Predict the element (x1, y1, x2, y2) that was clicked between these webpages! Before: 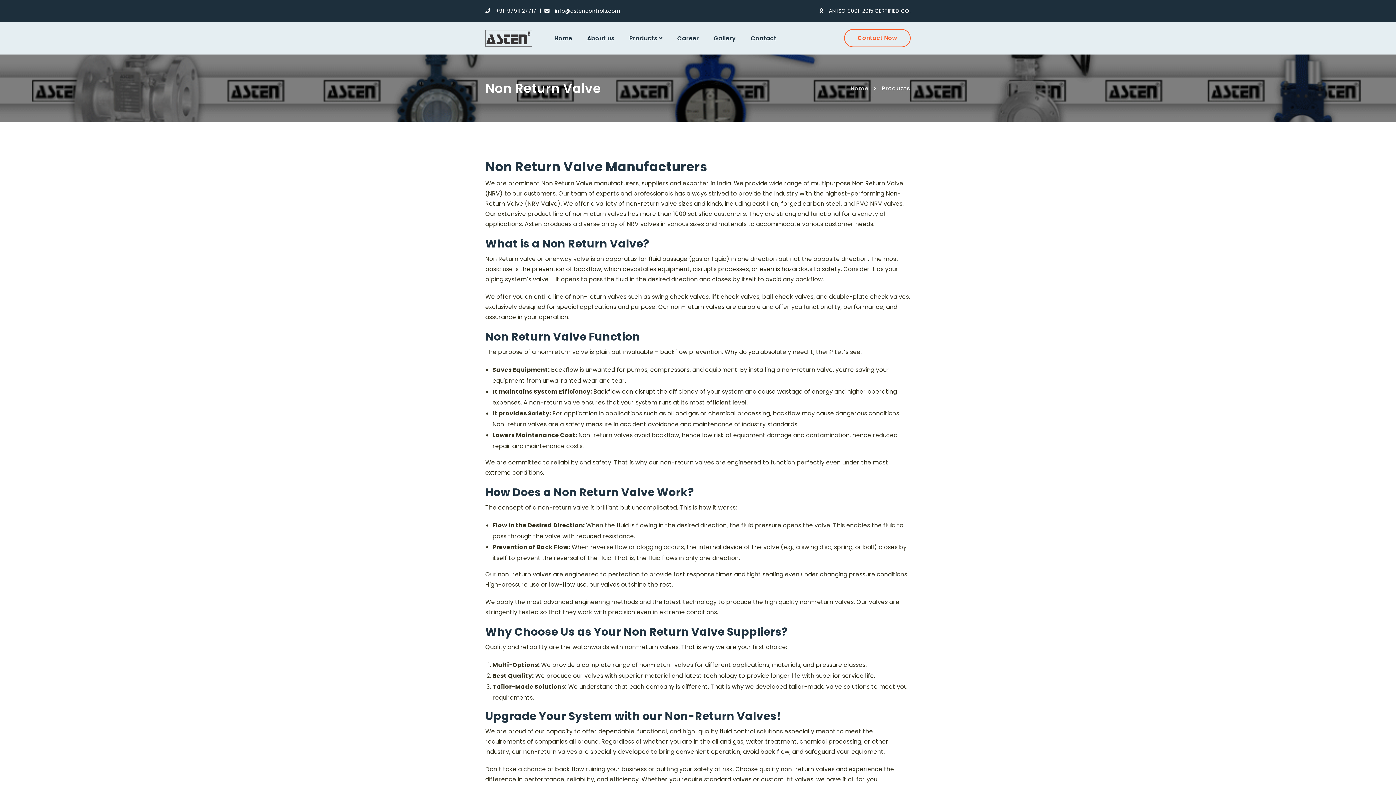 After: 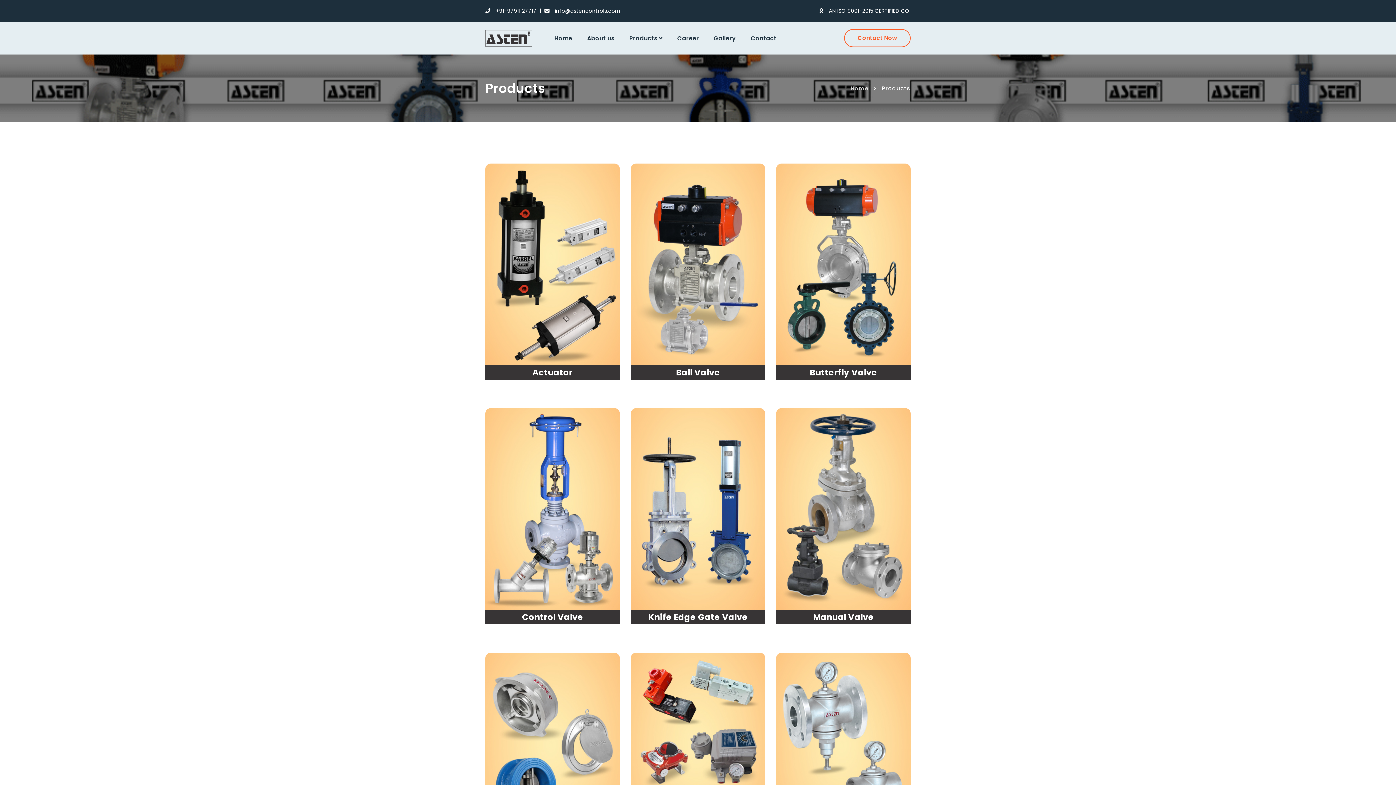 Action: label: Products bbox: (622, 33, 670, 42)